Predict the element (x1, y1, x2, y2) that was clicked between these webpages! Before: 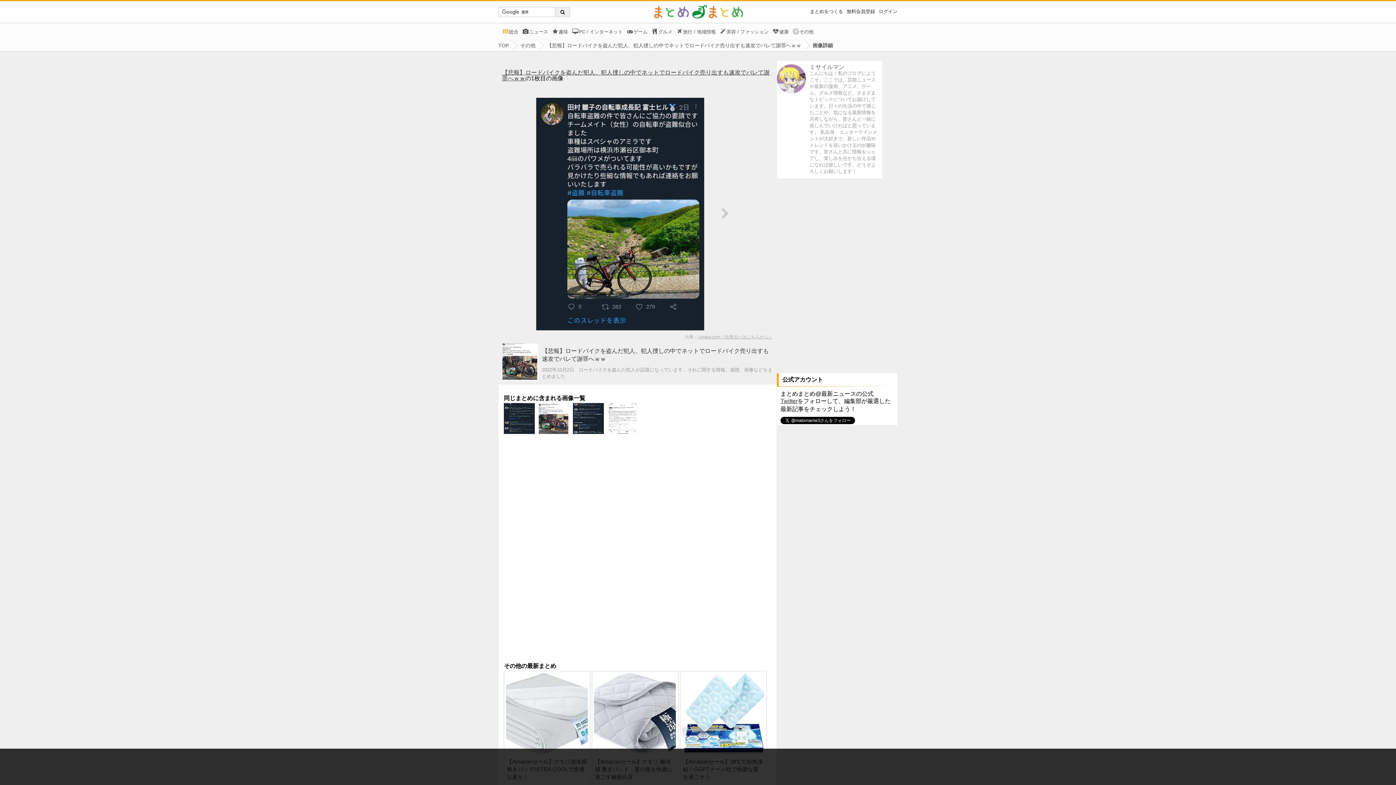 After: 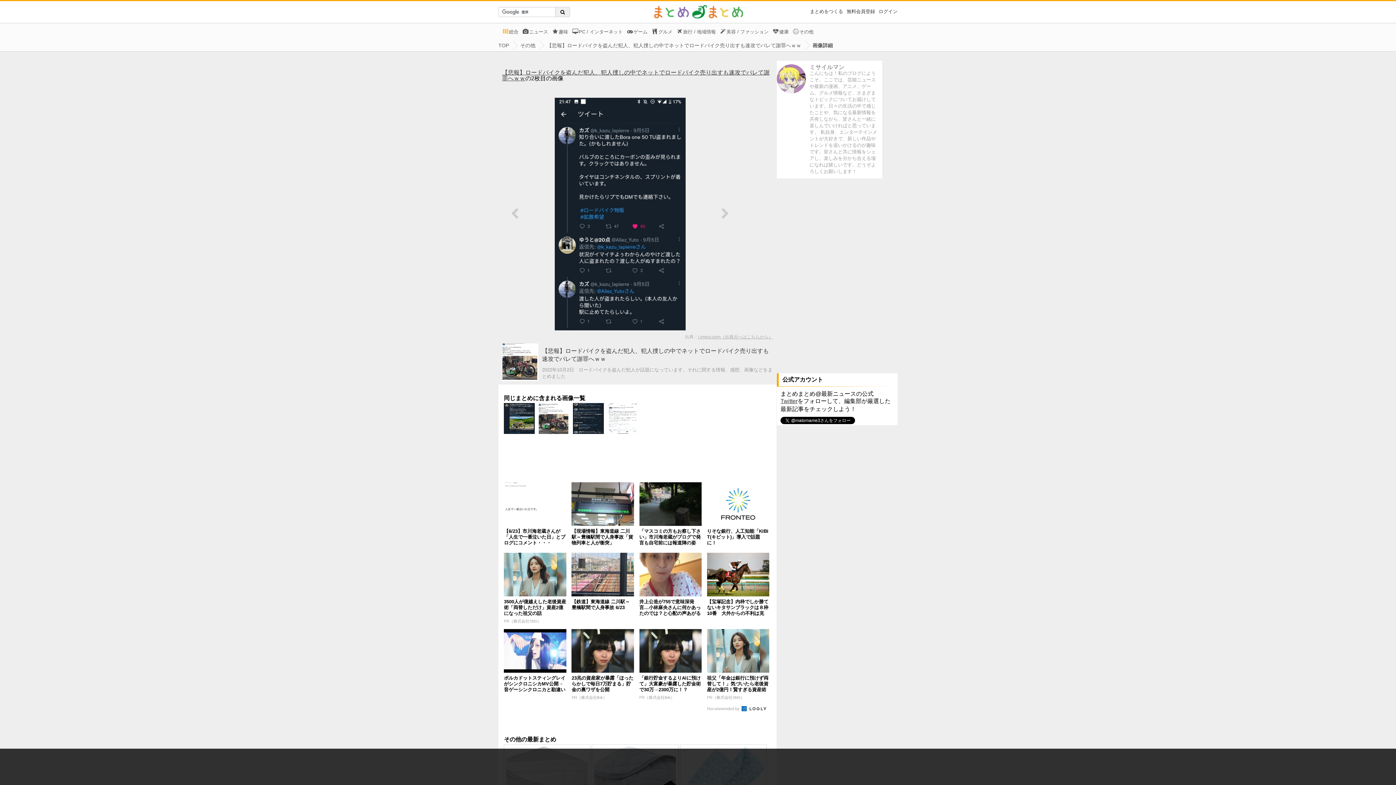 Action: bbox: (712, 94, 738, 334)